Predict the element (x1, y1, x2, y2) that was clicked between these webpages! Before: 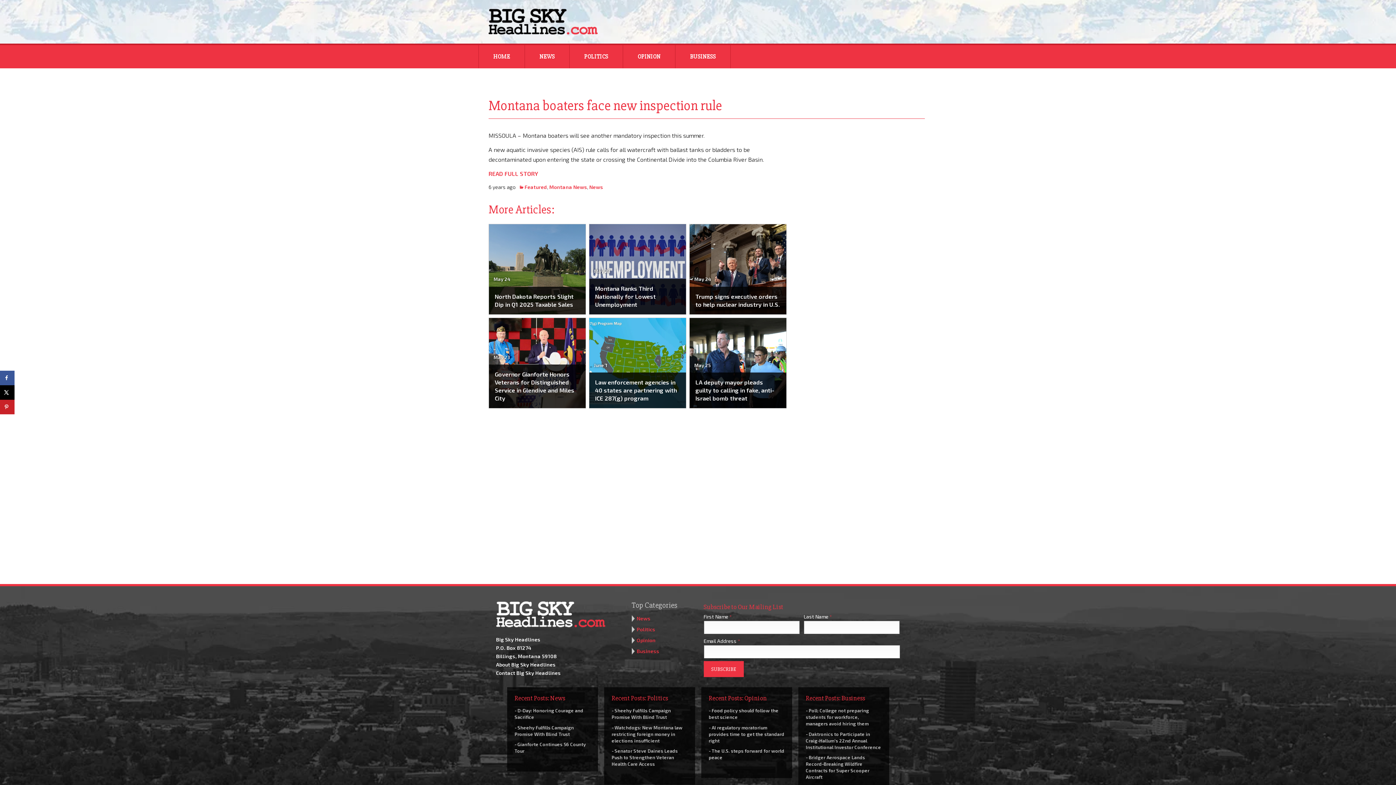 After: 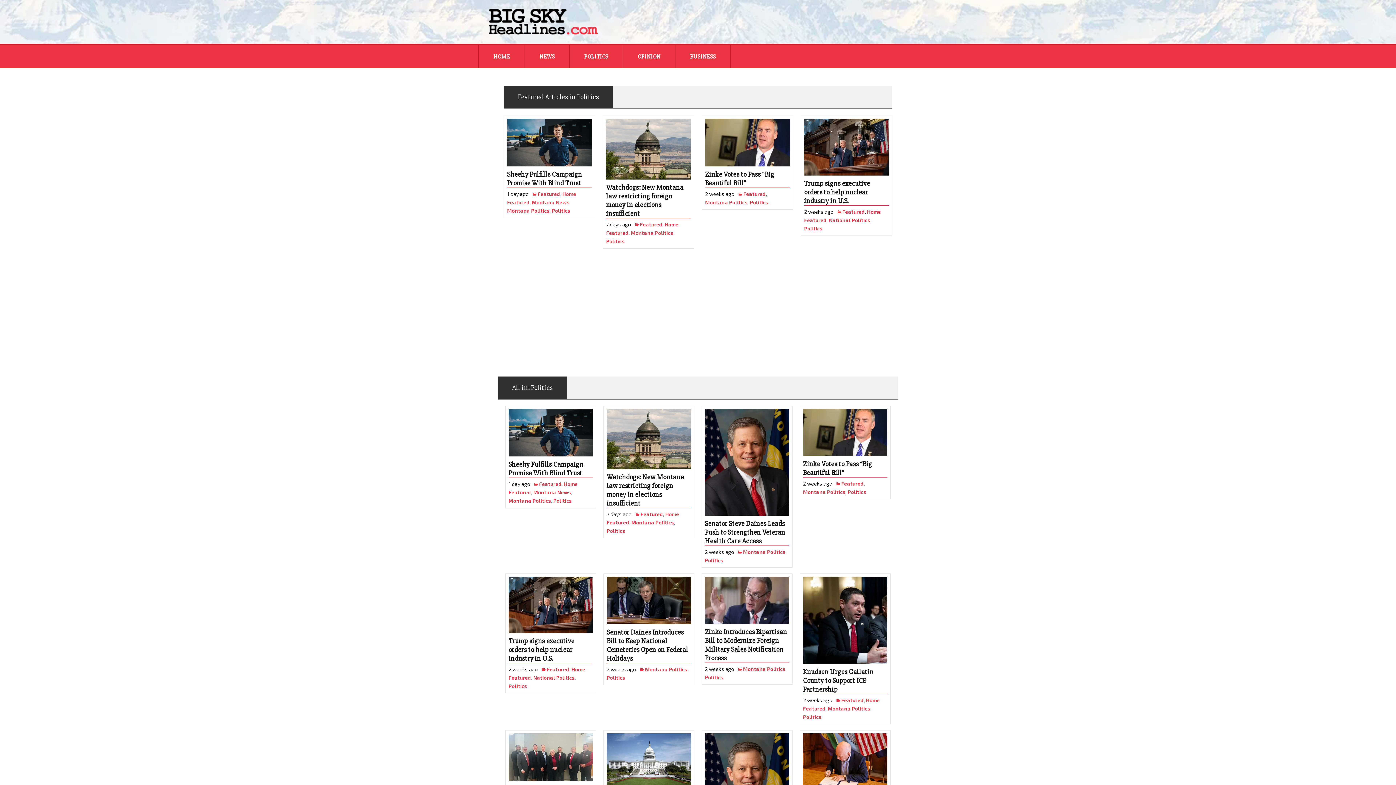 Action: label: Politics bbox: (636, 626, 655, 632)